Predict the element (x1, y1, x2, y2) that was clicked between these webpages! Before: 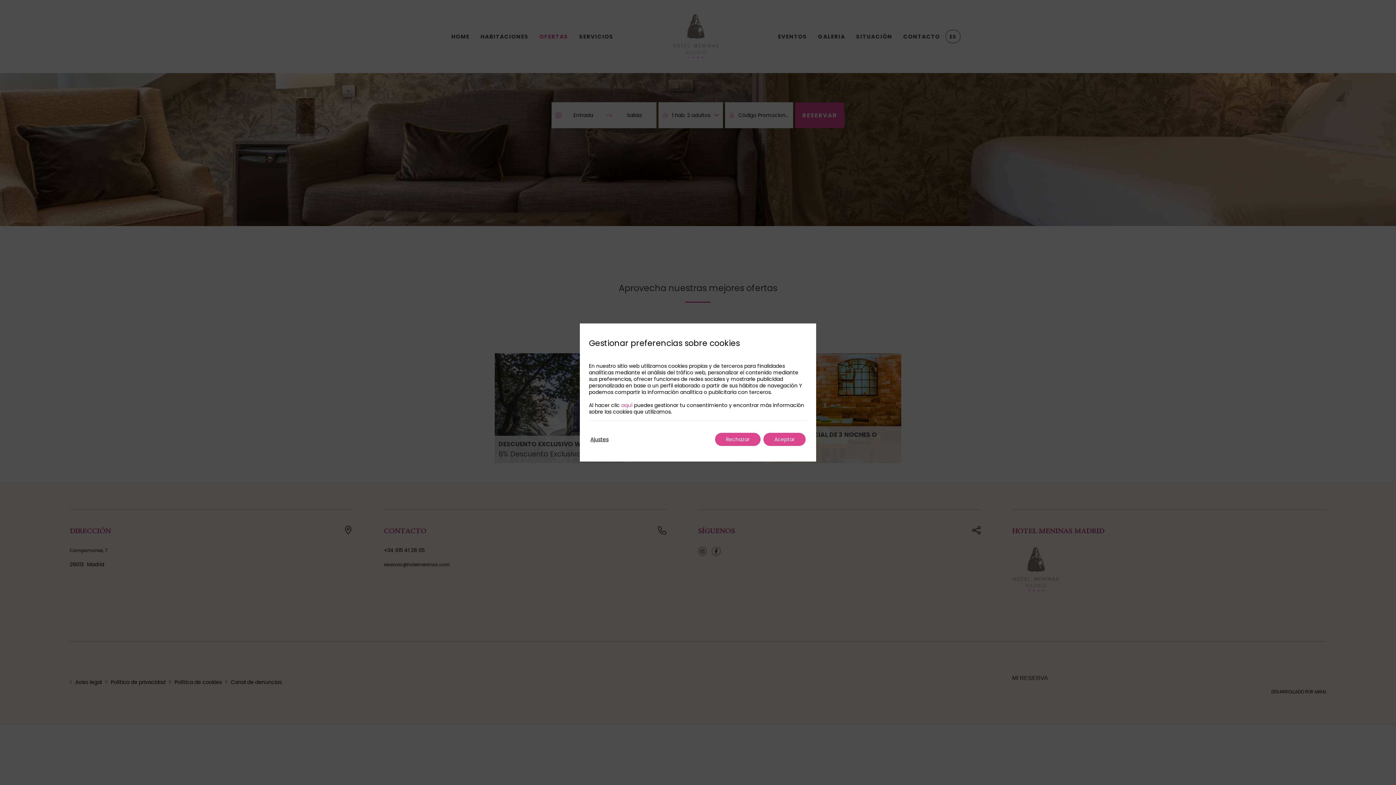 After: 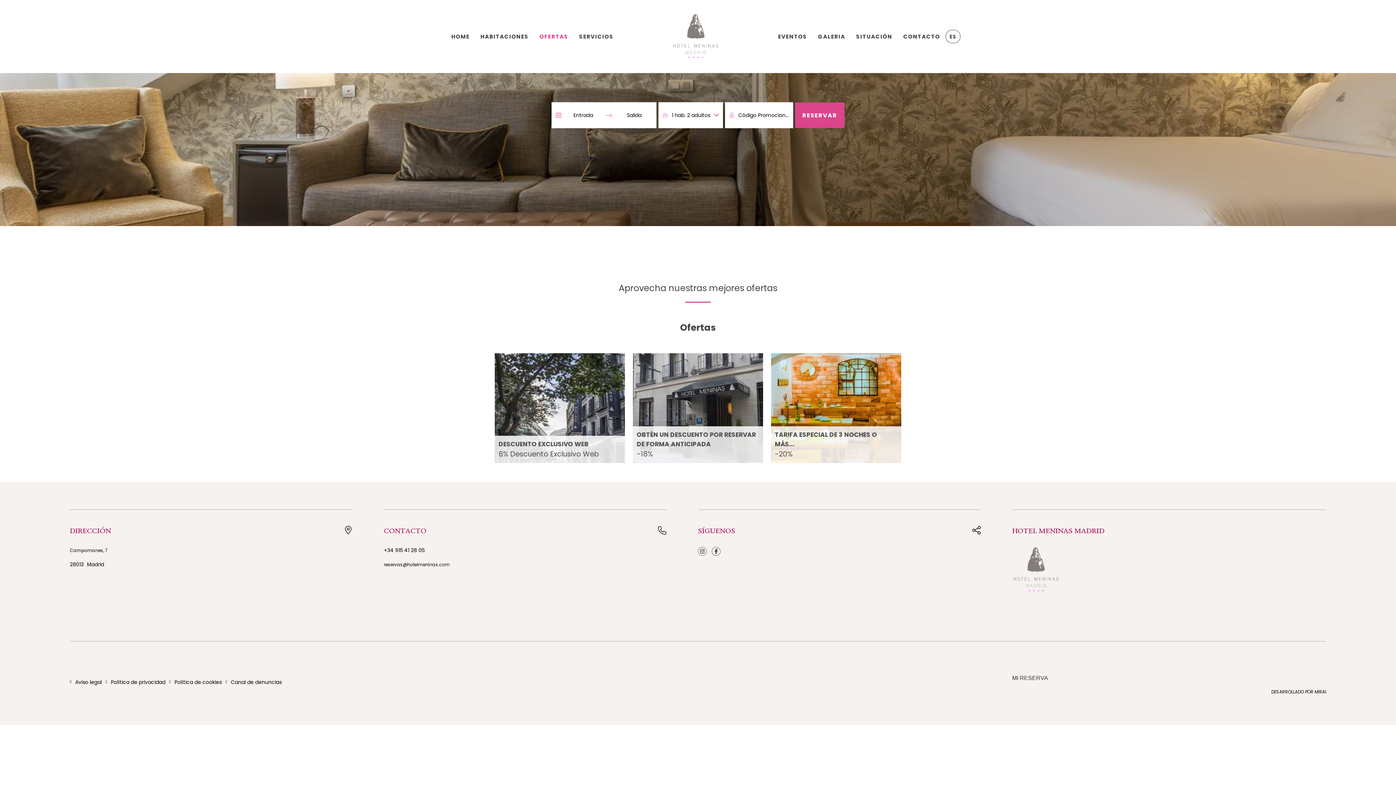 Action: label: Aceptar bbox: (763, 433, 805, 446)